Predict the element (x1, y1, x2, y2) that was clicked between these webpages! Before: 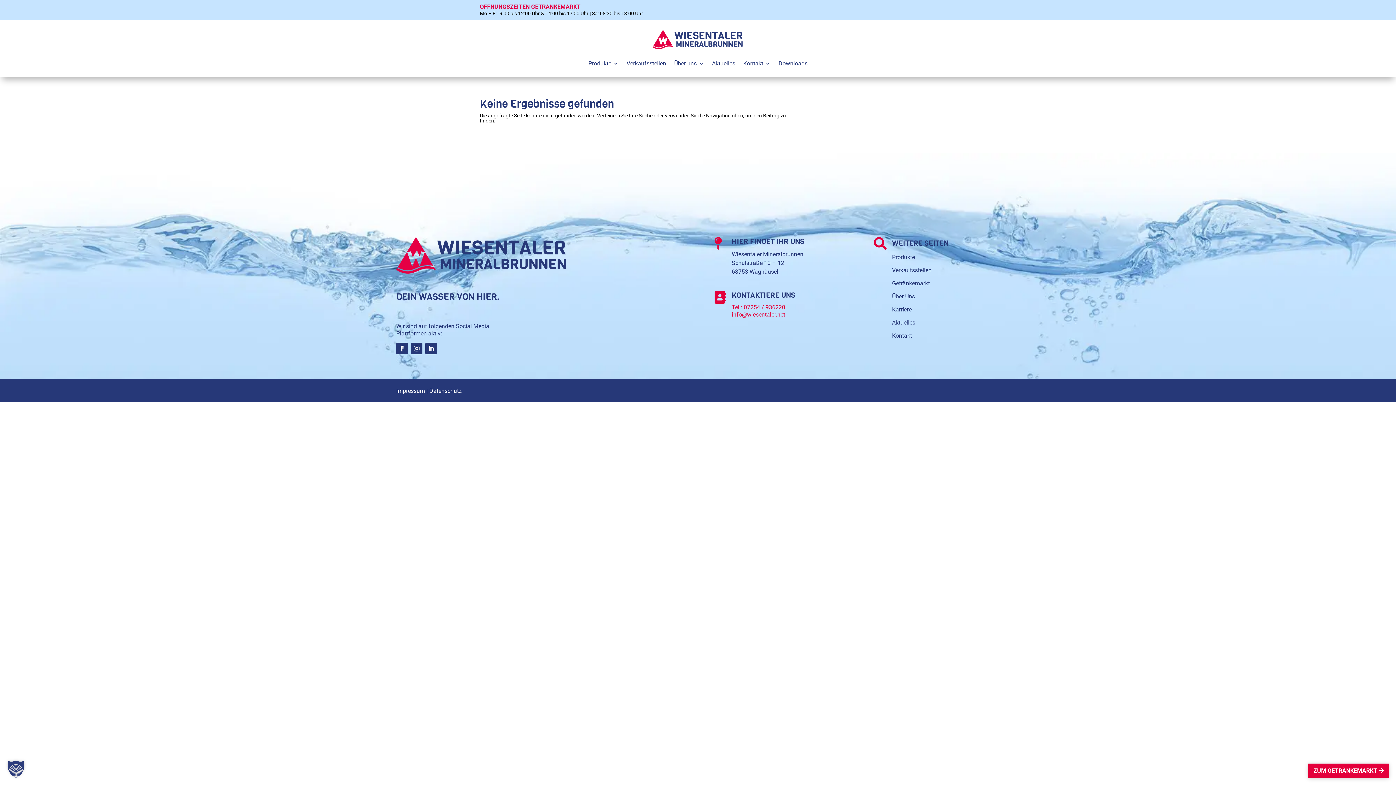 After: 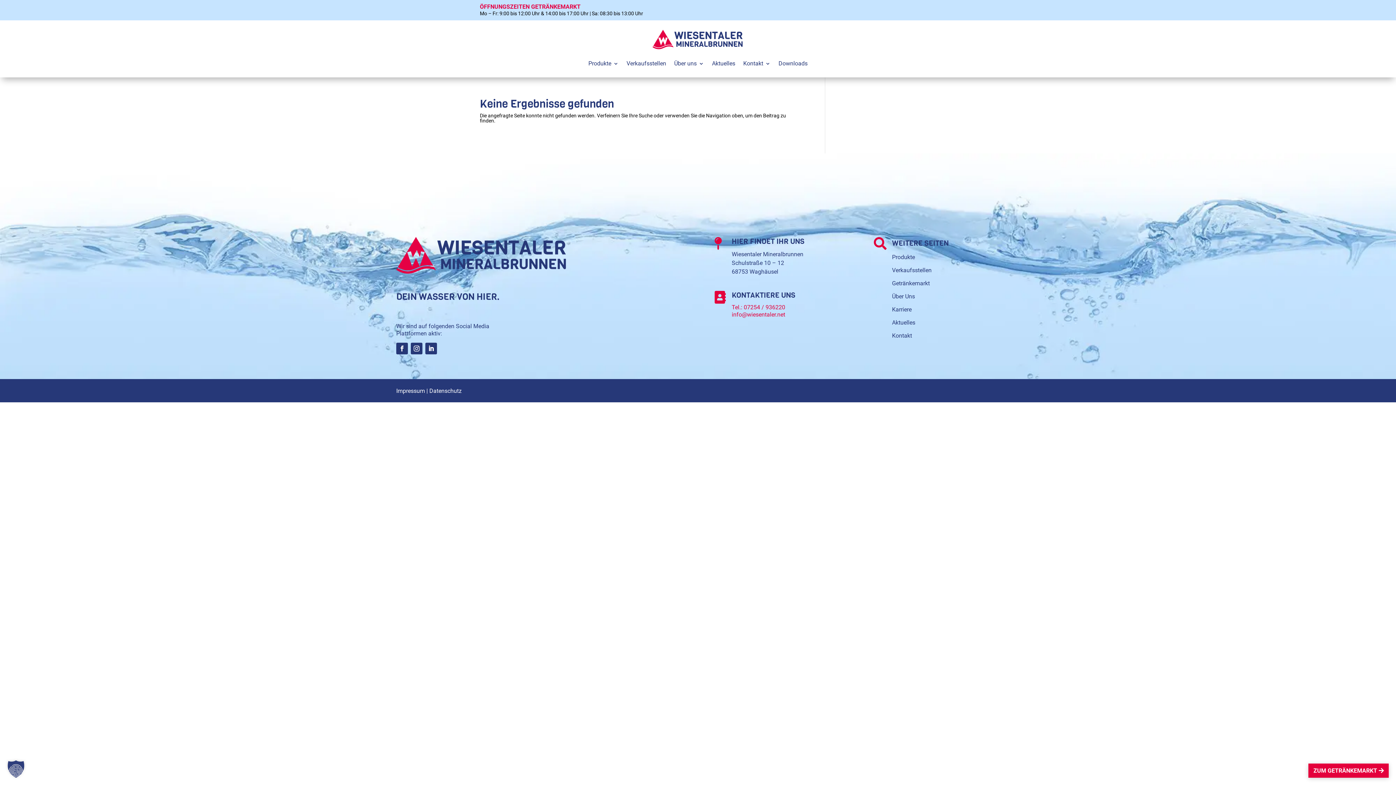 Action: bbox: (396, 270, 567, 276)